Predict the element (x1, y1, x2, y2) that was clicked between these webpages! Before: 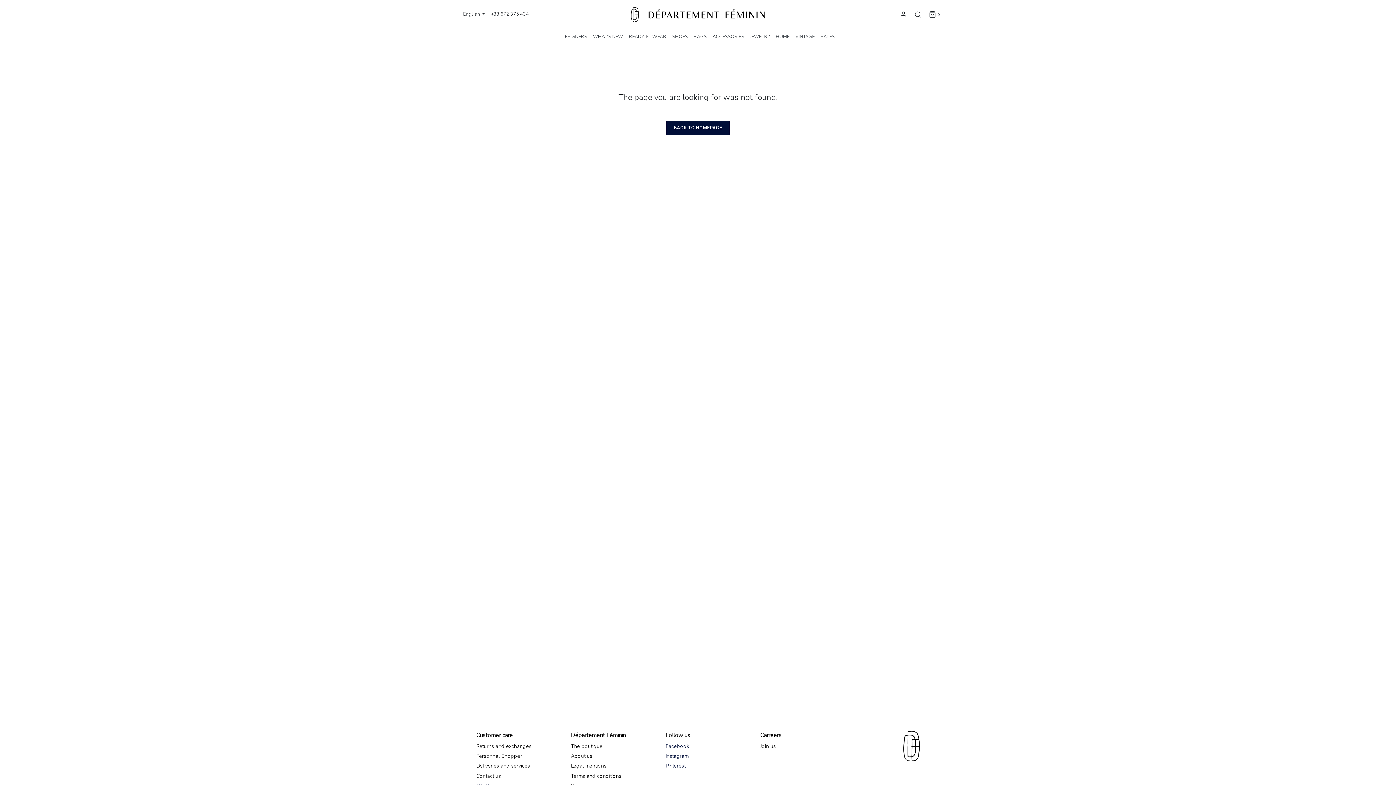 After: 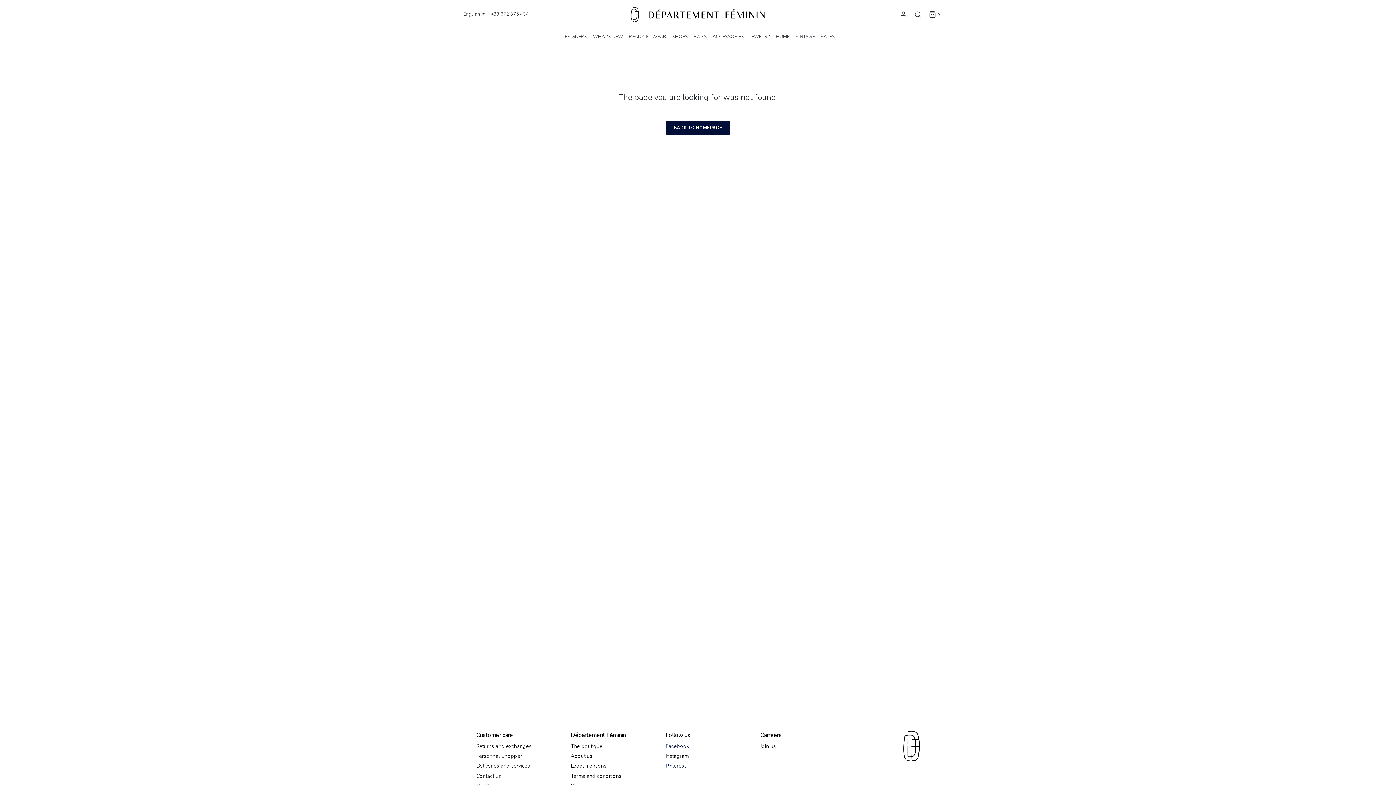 Action: label: Instagram bbox: (665, 752, 688, 759)